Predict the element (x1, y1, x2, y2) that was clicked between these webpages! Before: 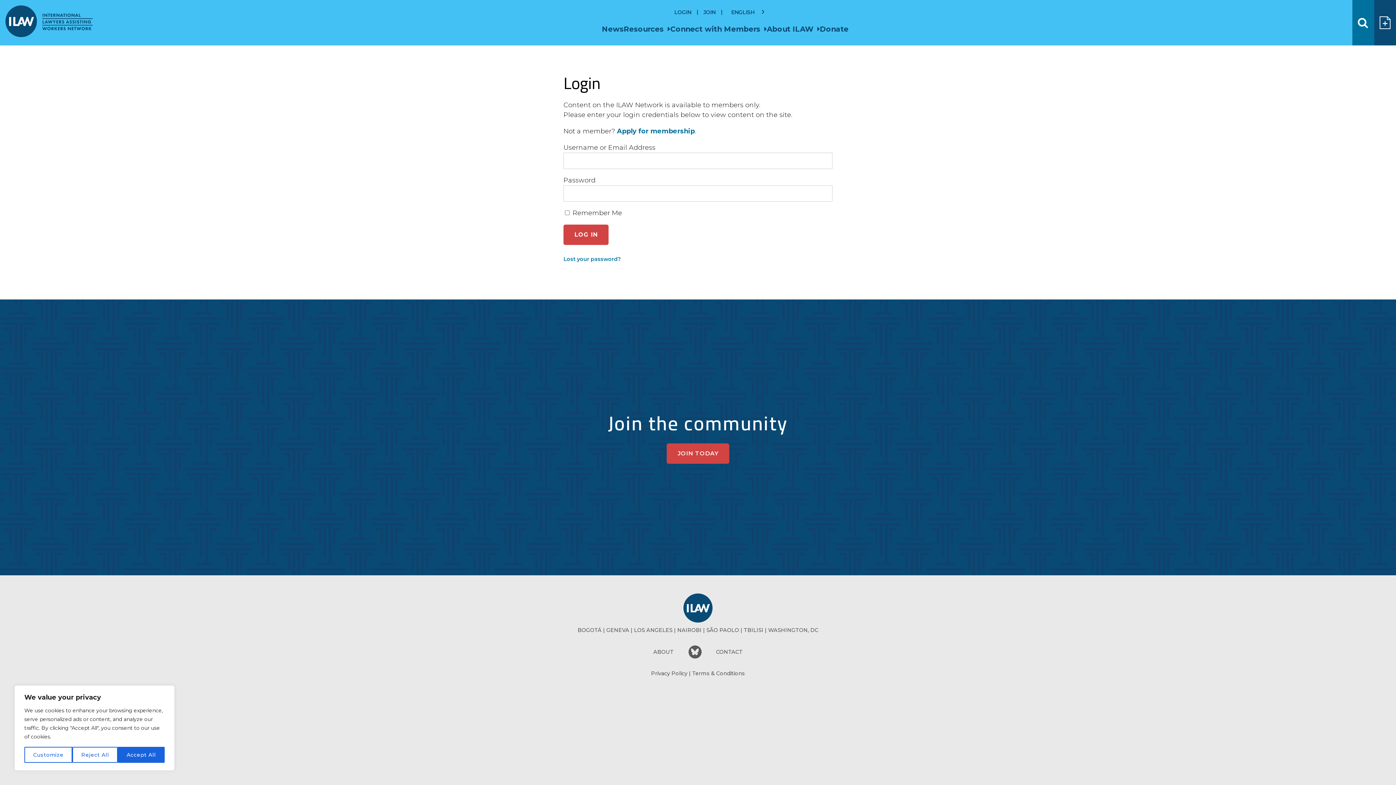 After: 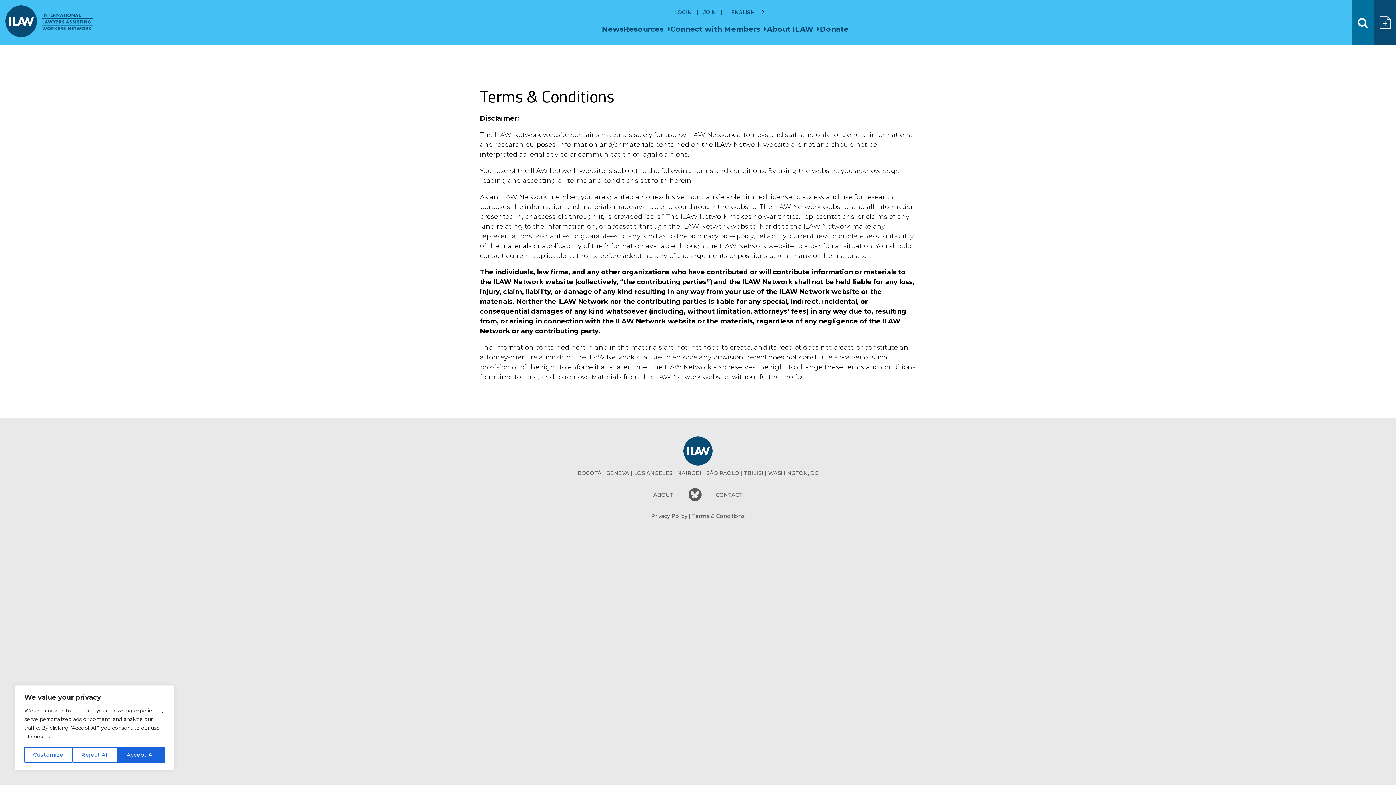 Action: label: Terms & Conditions bbox: (692, 670, 745, 676)